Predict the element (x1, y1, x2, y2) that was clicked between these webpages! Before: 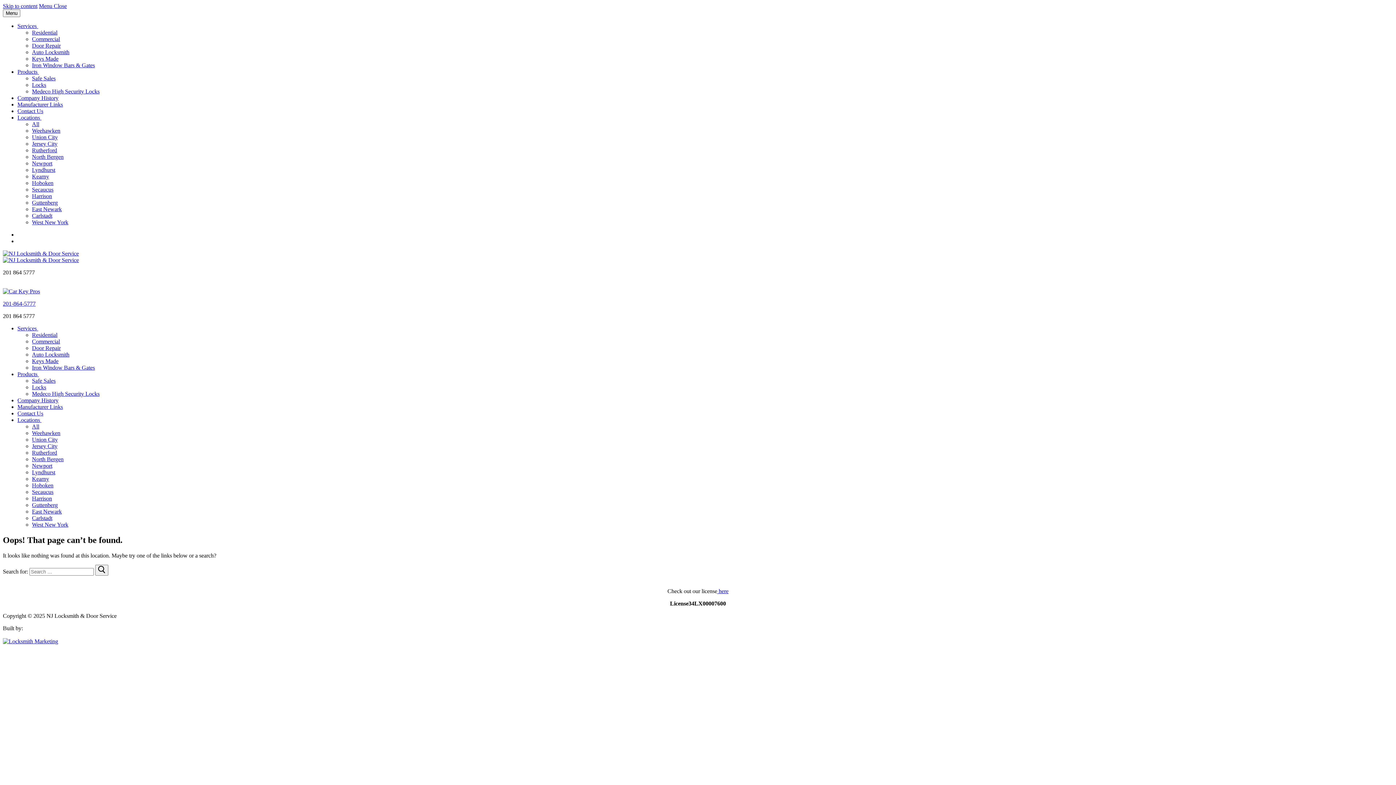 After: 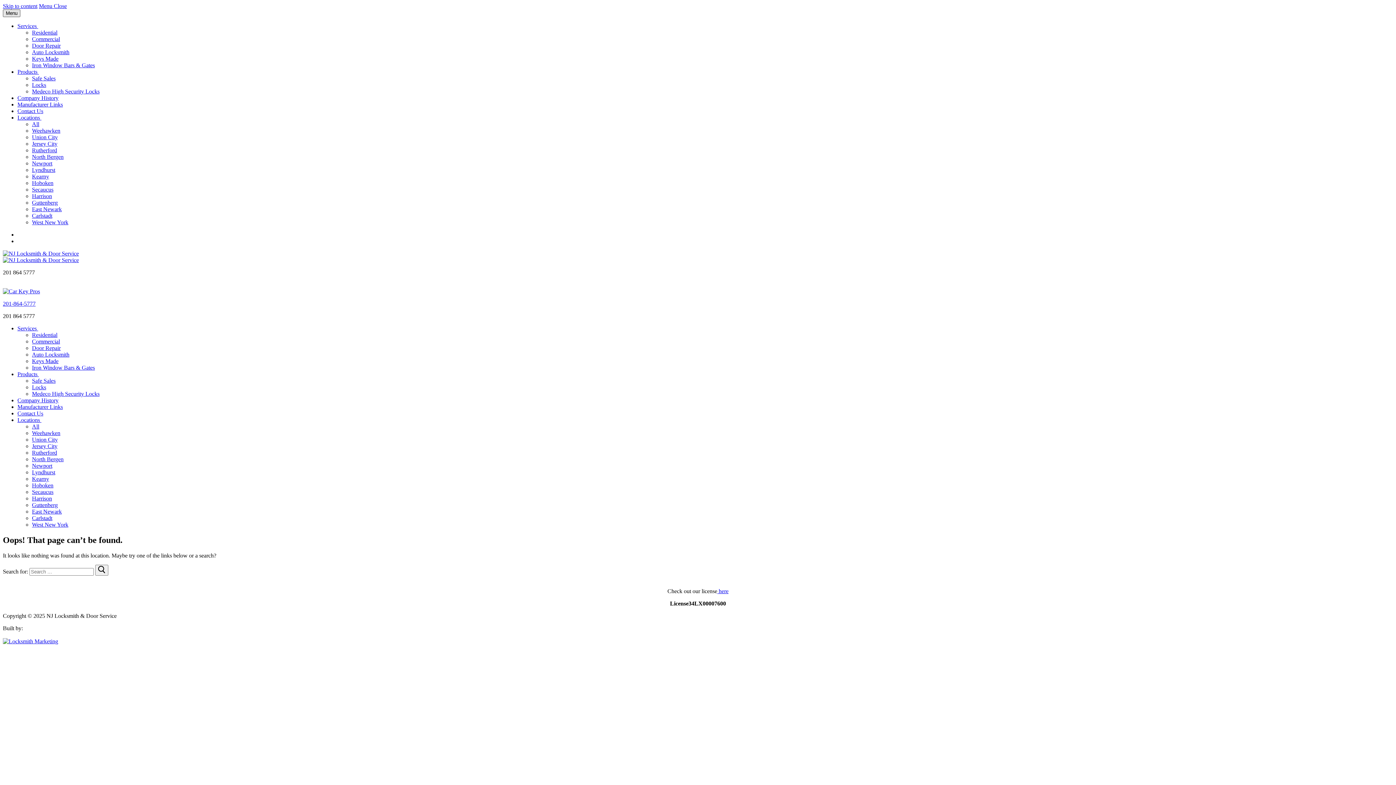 Action: bbox: (2, 9, 20, 17) label: nav icon